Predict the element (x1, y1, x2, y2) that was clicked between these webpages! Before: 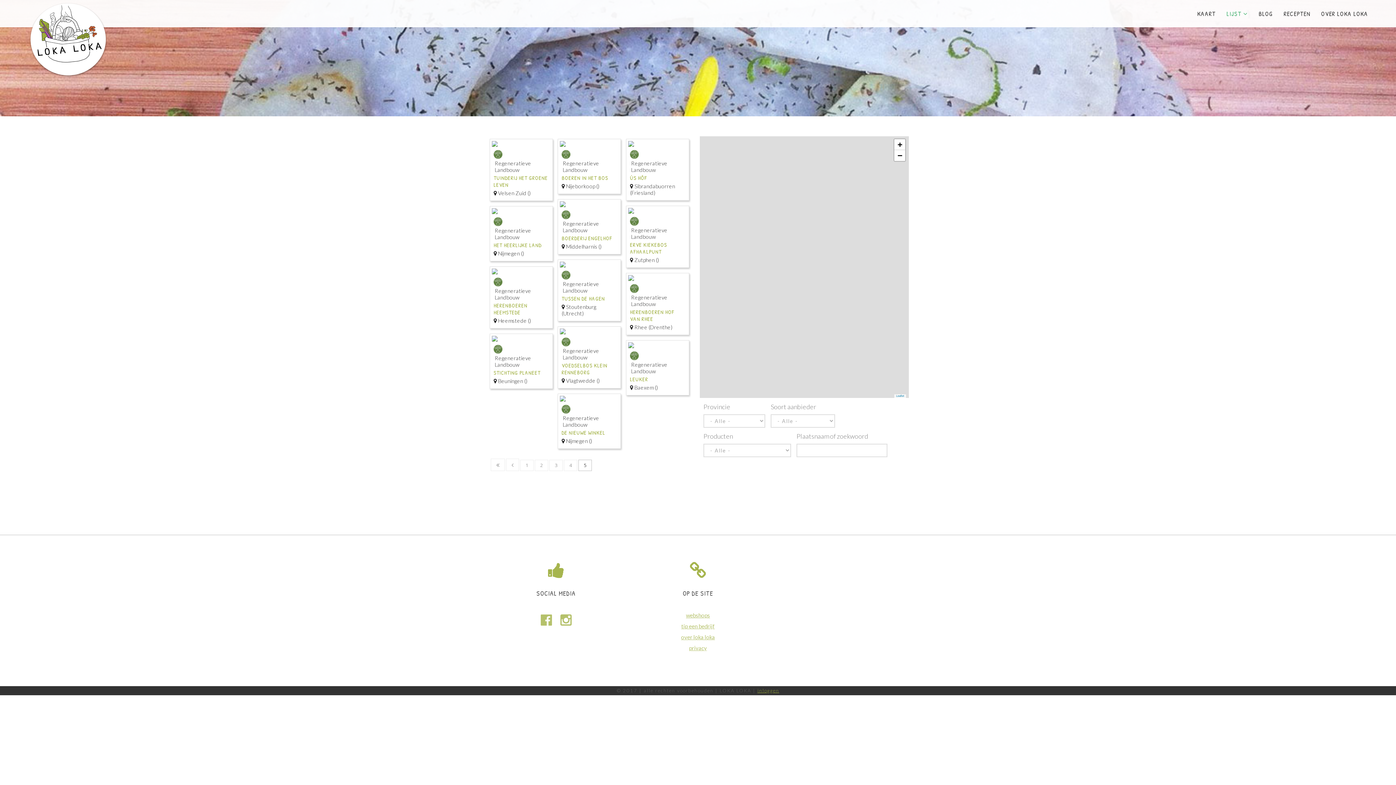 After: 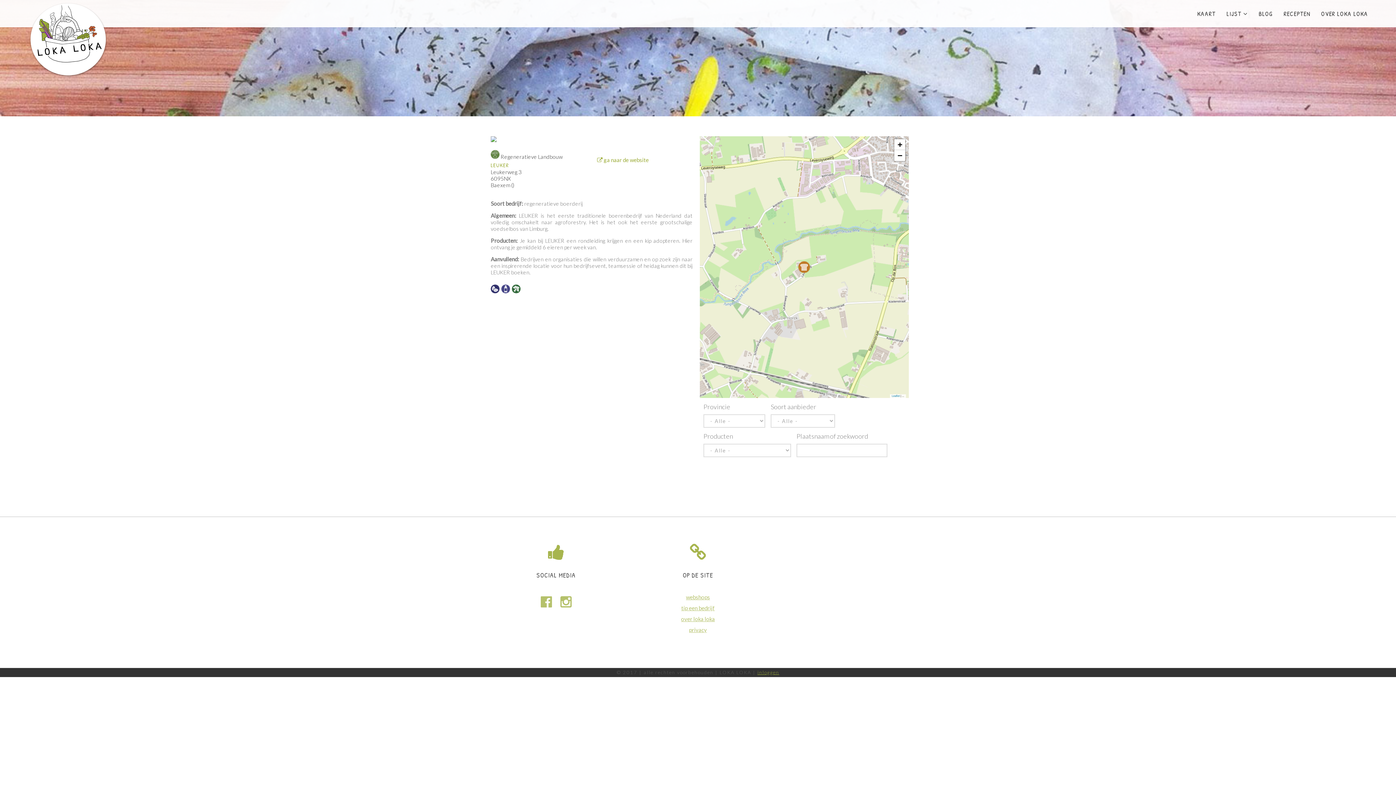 Action: bbox: (628, 342, 687, 350)